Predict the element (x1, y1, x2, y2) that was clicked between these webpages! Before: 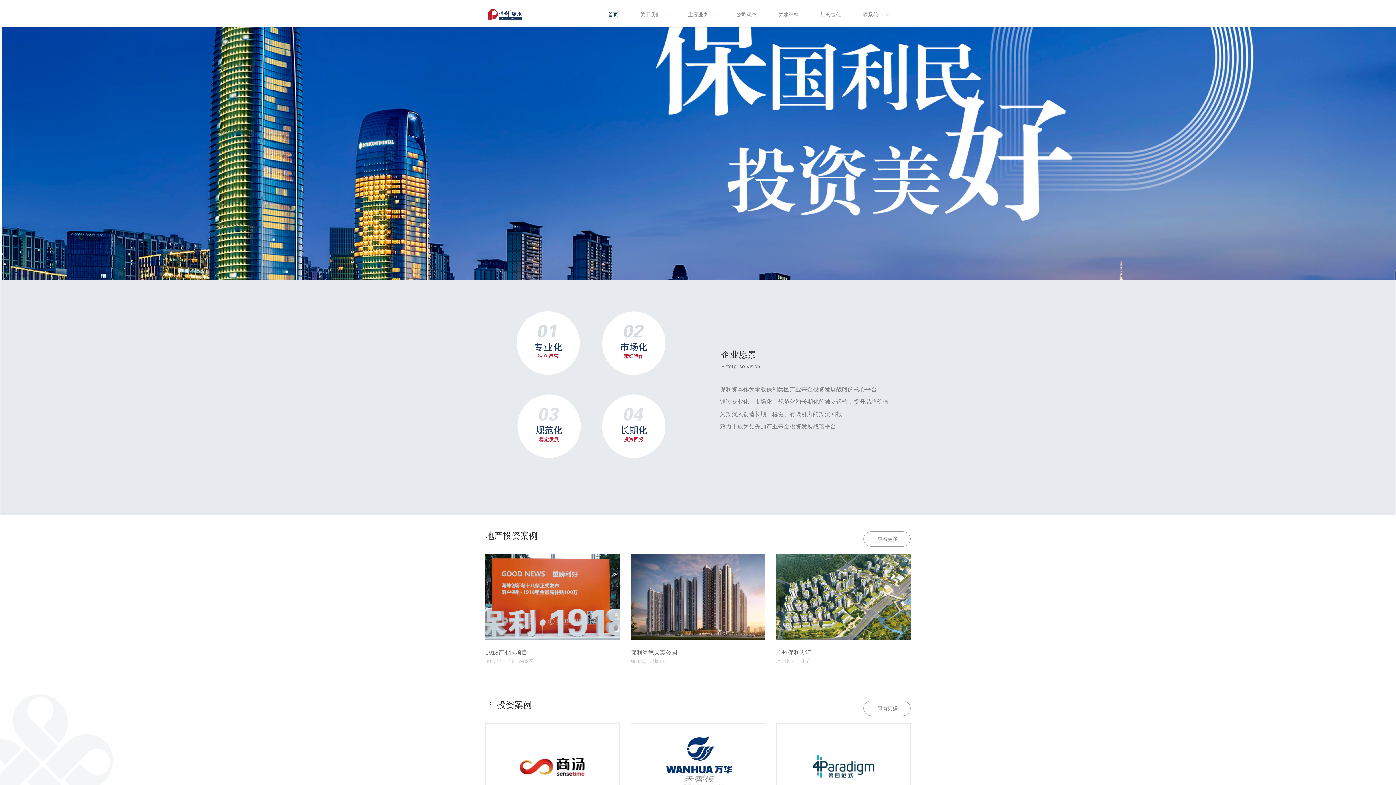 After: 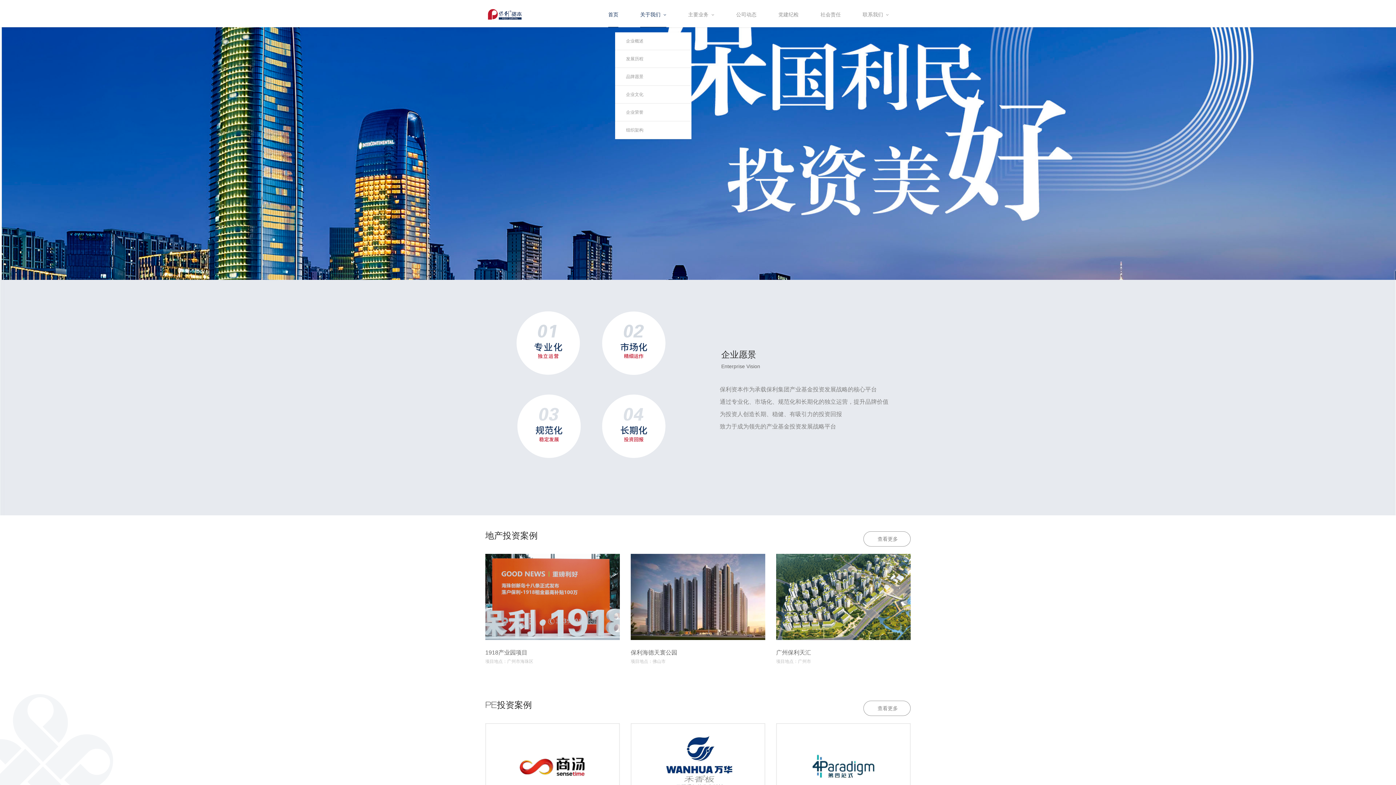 Action: label: 关于我们 bbox: (640, 11, 666, 17)